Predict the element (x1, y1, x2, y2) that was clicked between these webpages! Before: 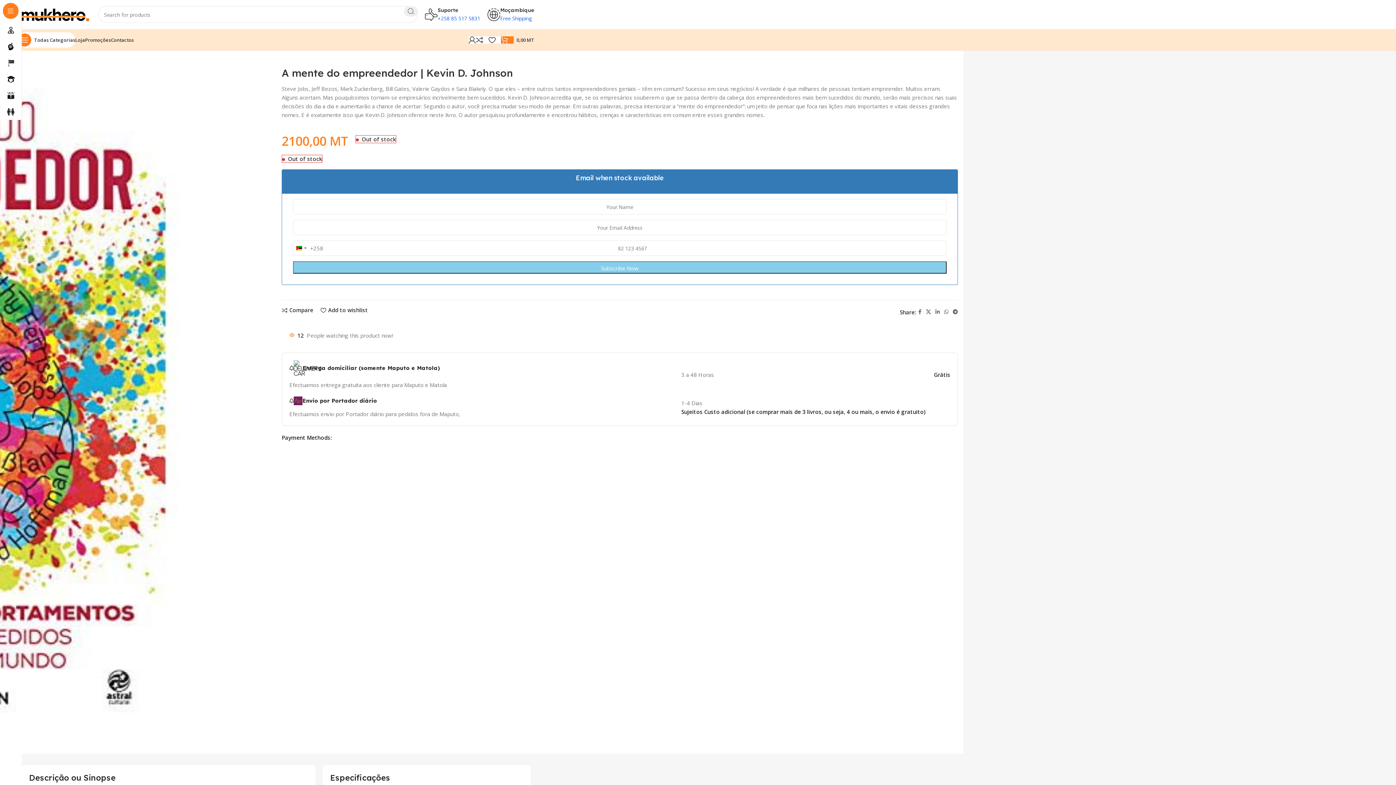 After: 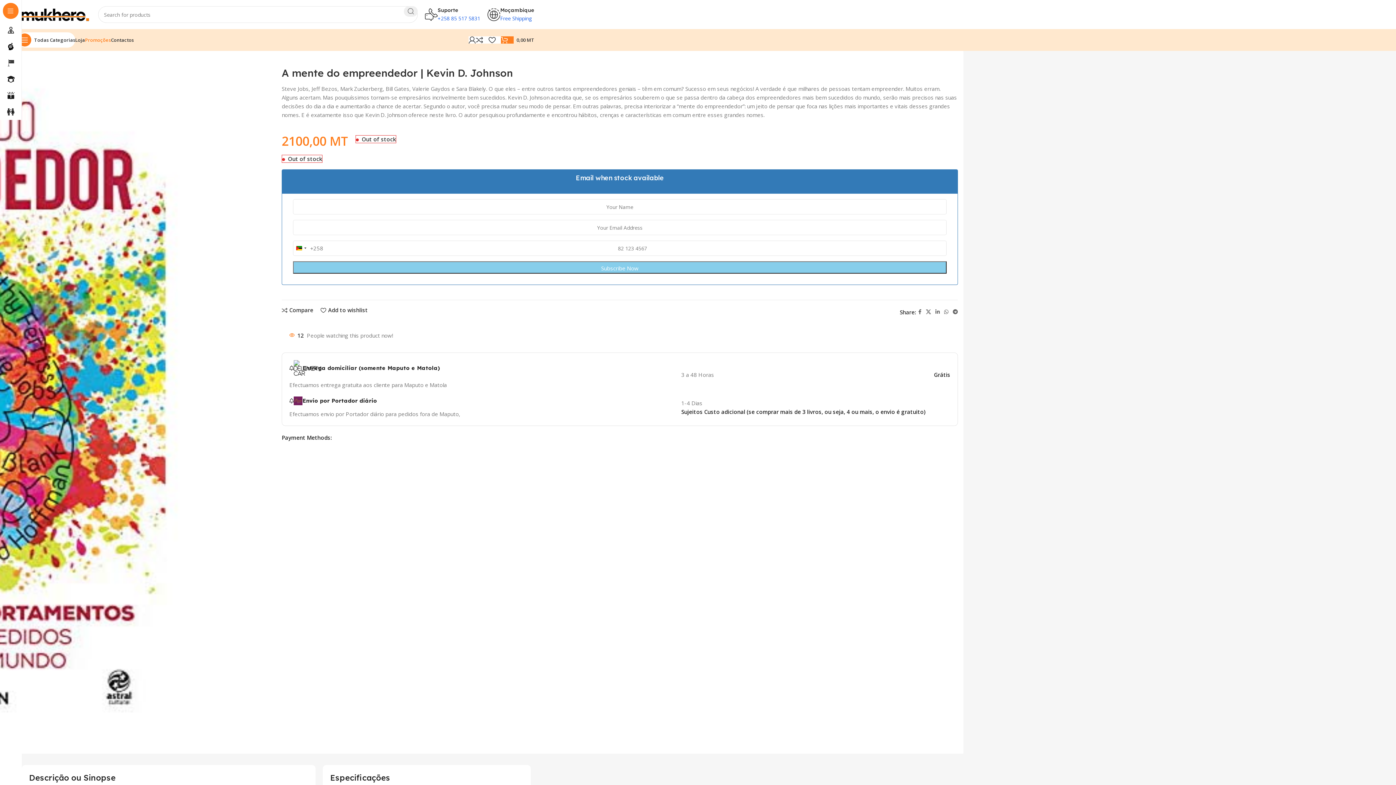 Action: bbox: (85, 32, 110, 47) label: Promoções